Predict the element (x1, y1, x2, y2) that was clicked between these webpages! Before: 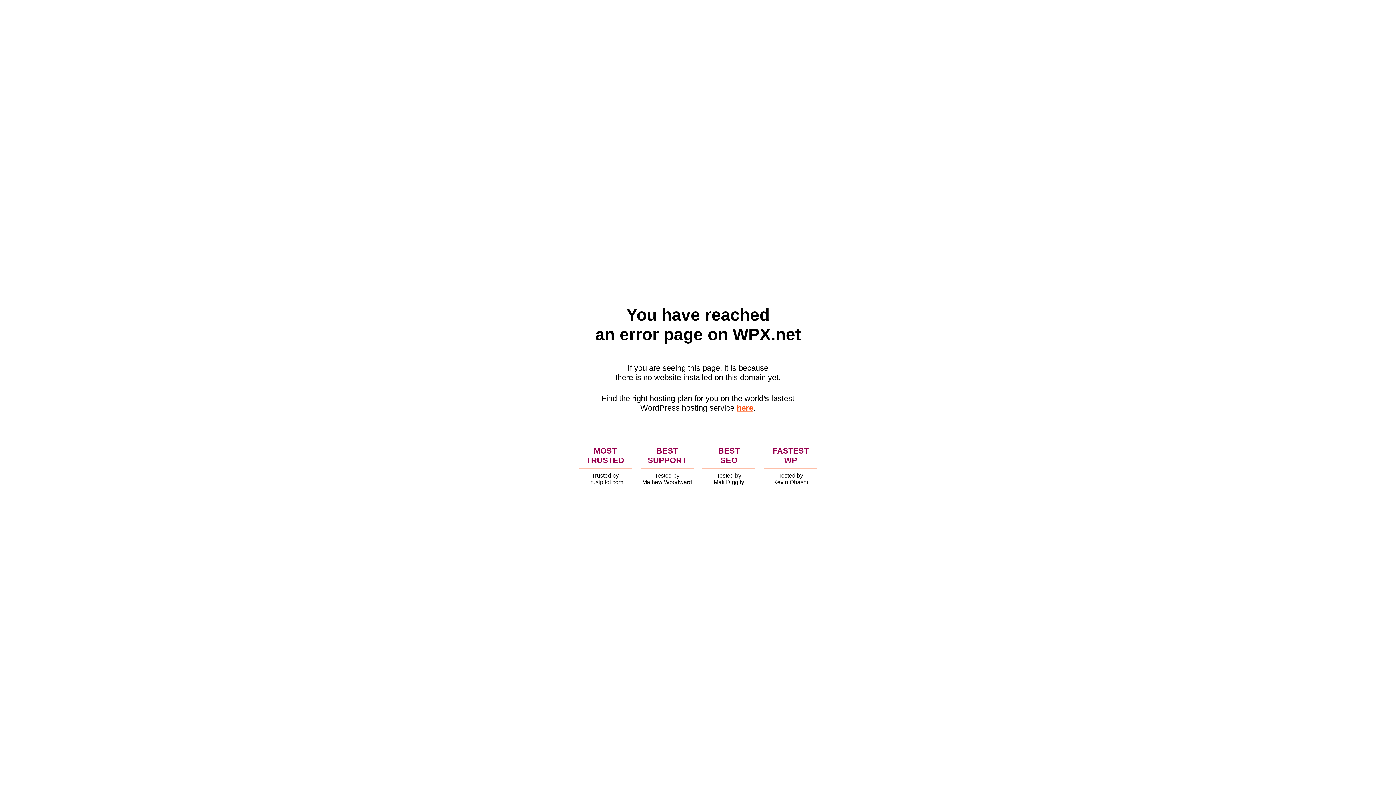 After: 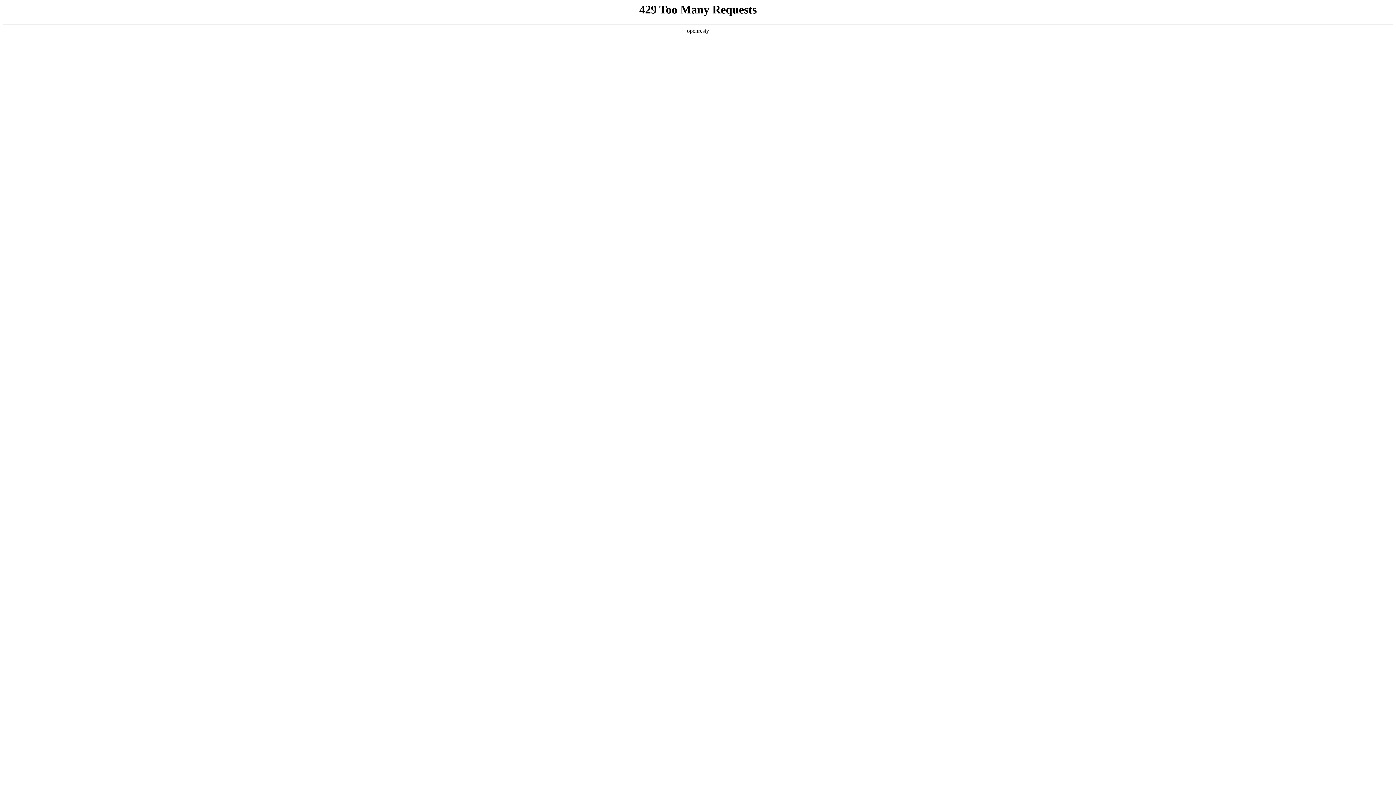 Action: bbox: (736, 403, 753, 412) label: here